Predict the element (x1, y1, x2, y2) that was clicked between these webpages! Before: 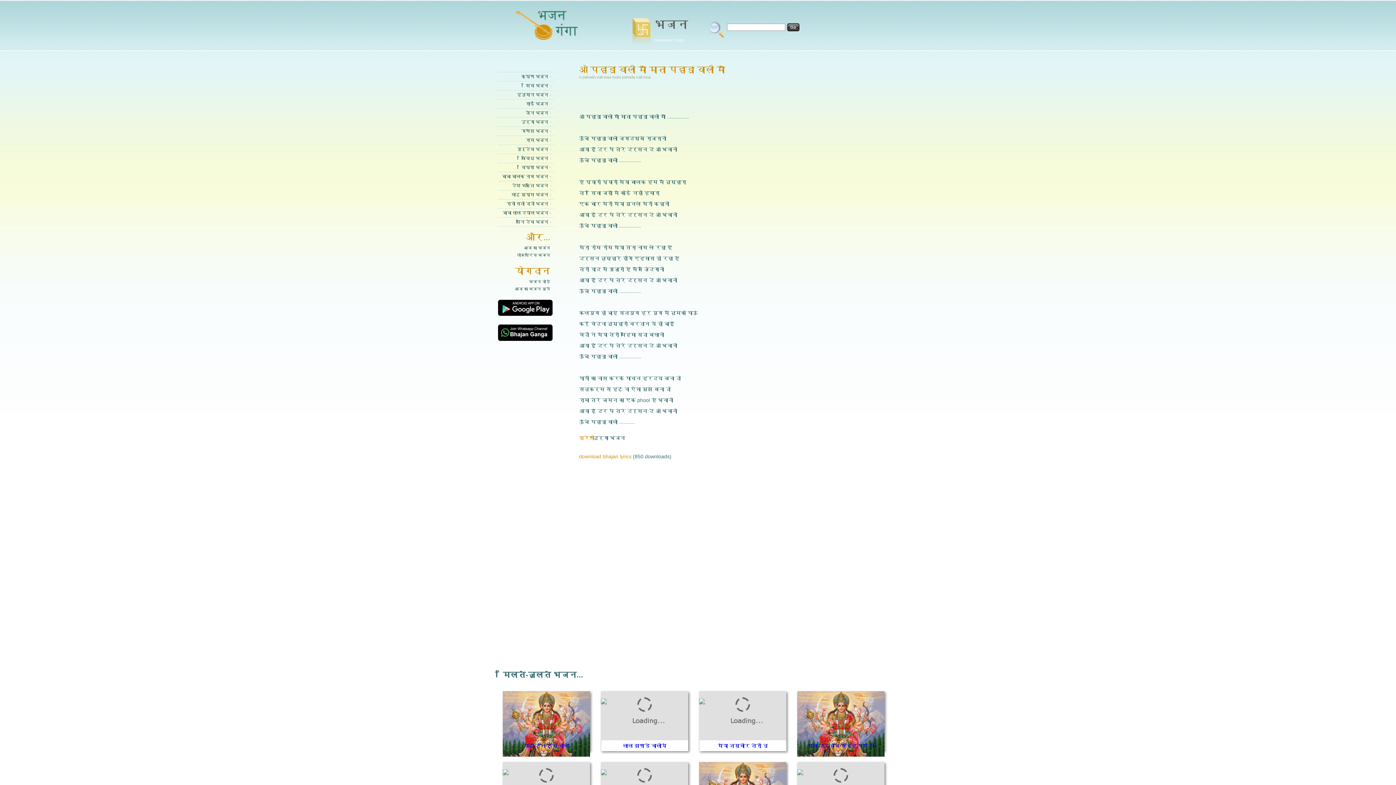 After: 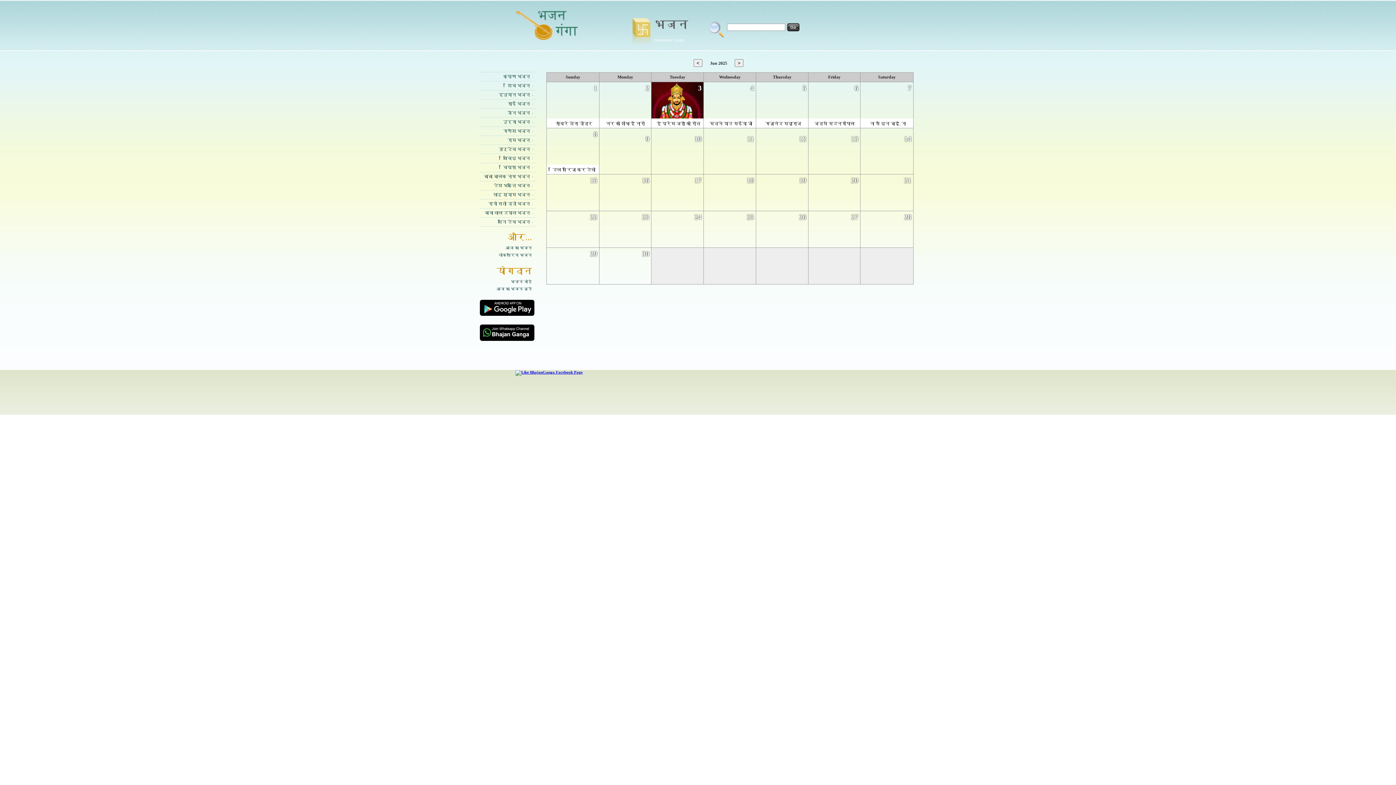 Action: bbox: (514, 286, 550, 291) label: आज का भजन चुनें